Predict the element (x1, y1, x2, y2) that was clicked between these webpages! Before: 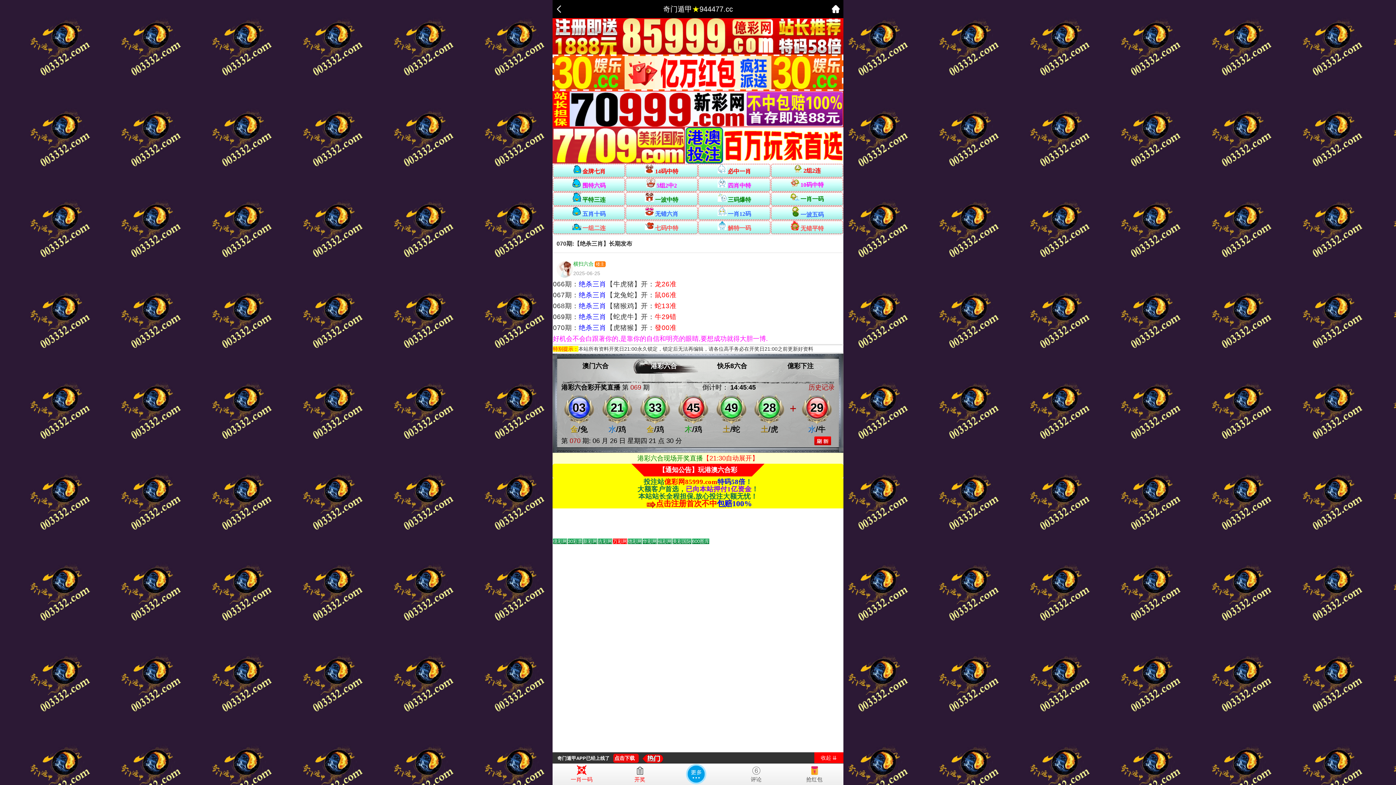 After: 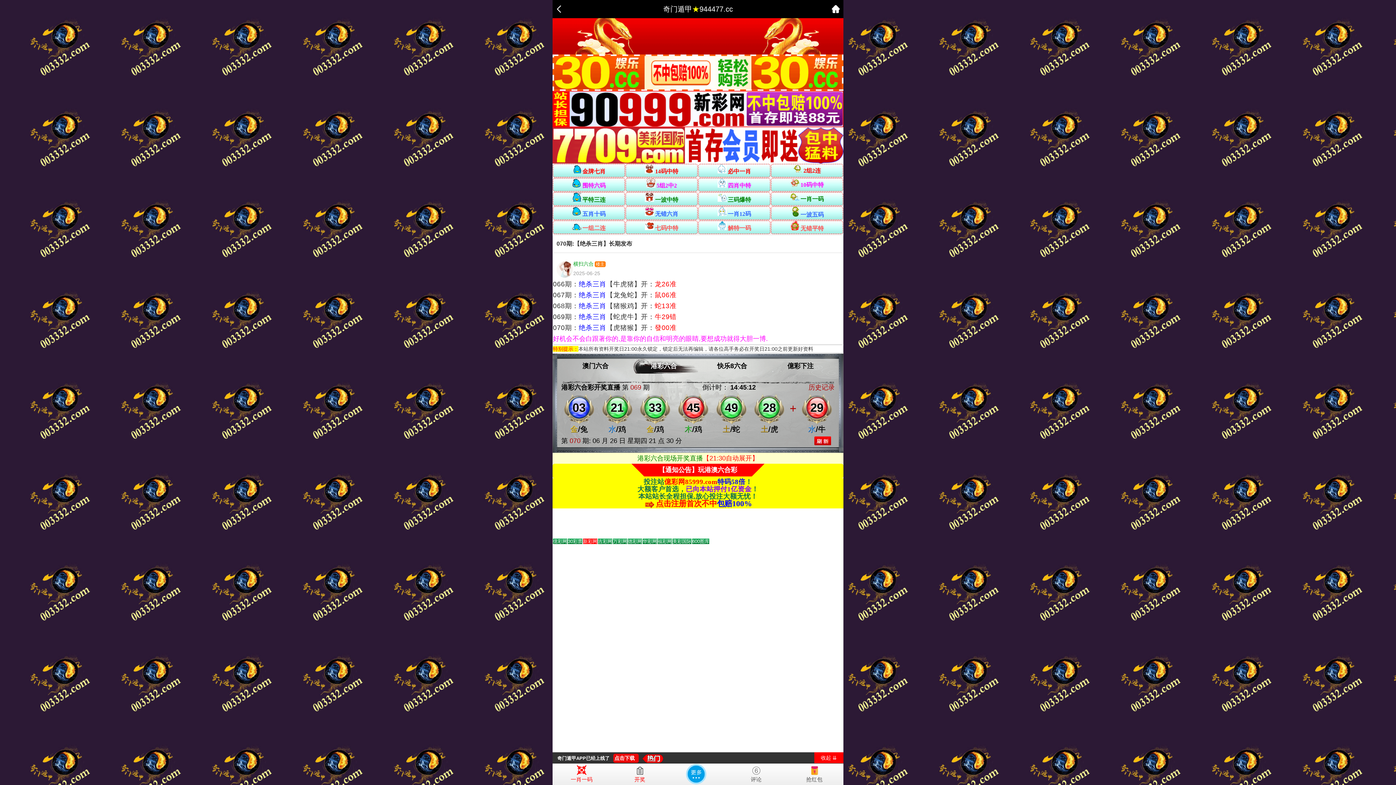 Action: bbox: (785, 763, 843, 782) label: 抢红包